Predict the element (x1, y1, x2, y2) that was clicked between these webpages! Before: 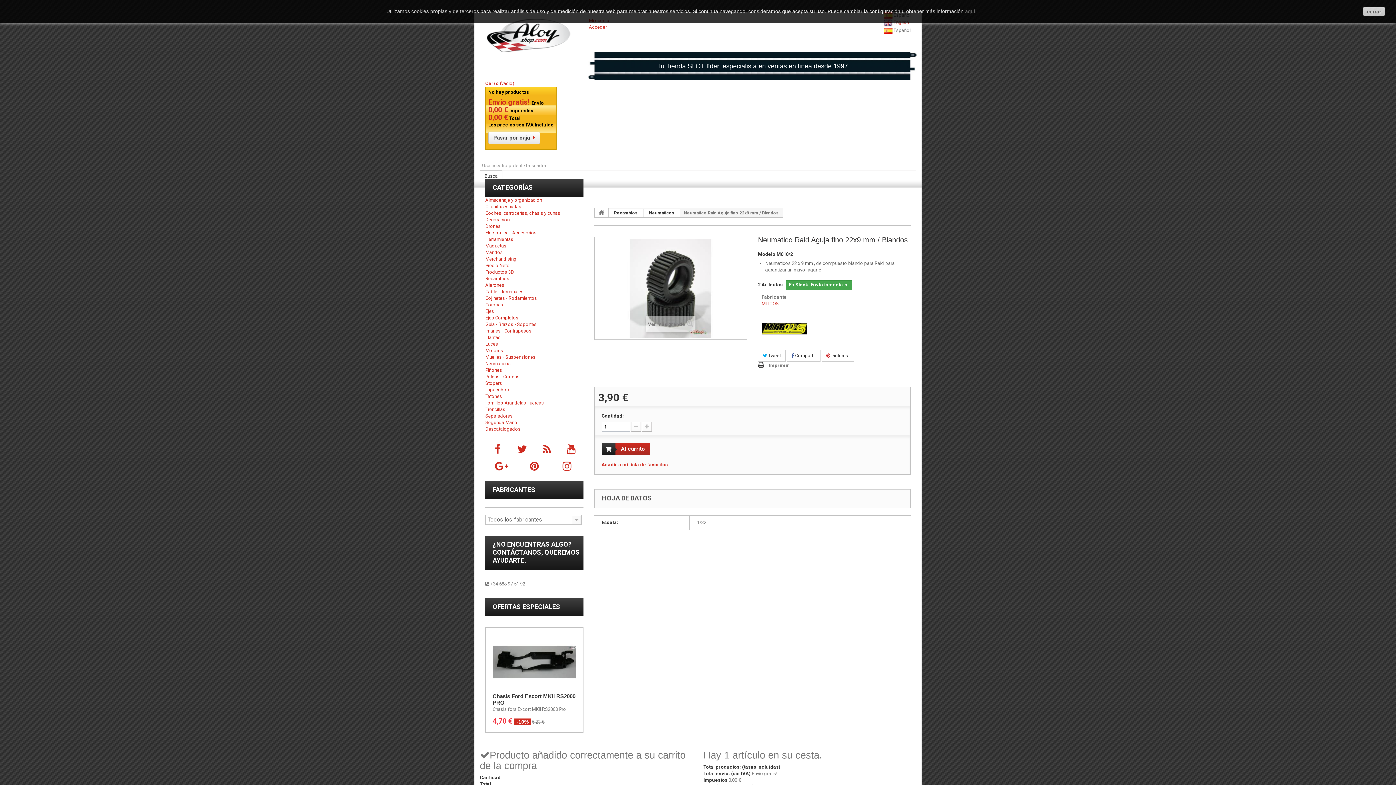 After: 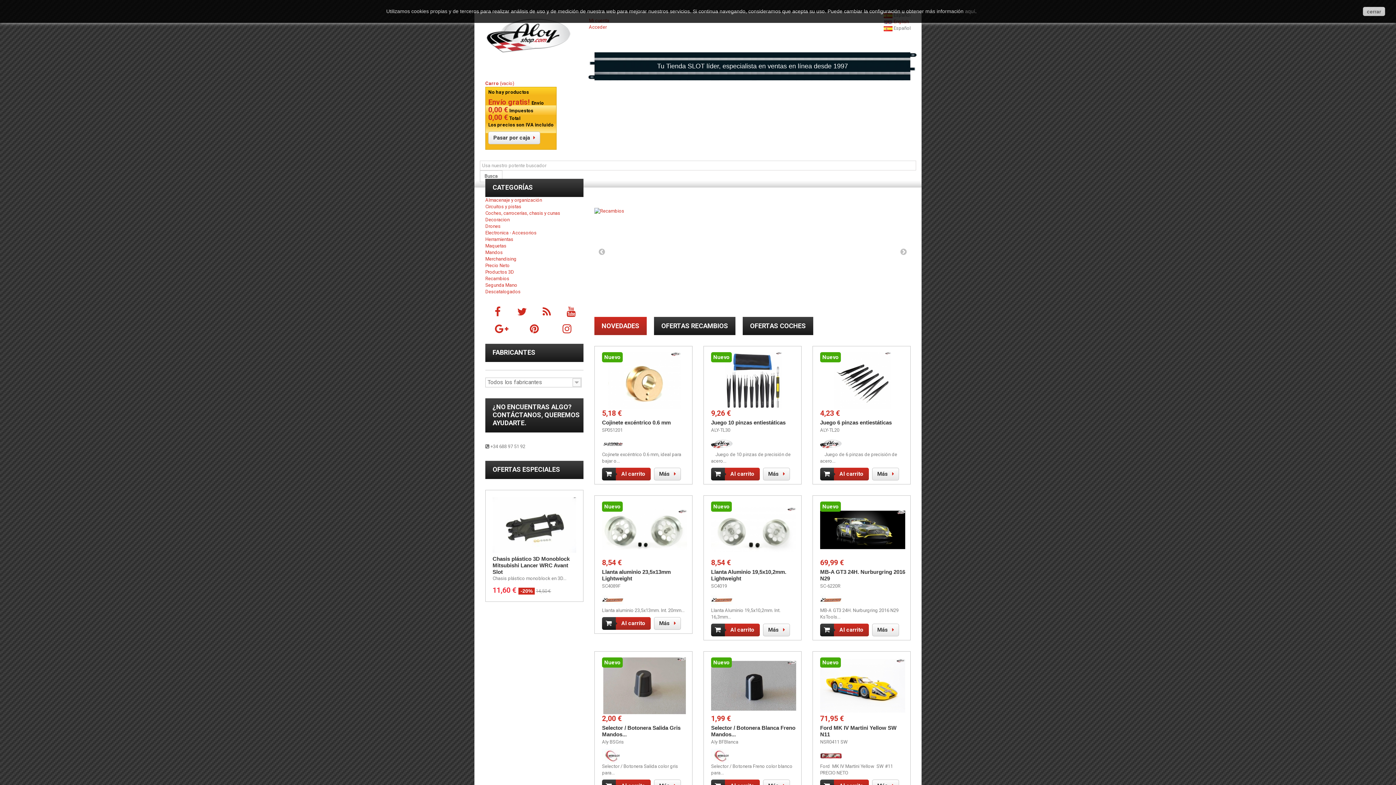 Action: bbox: (594, 208, 608, 217)